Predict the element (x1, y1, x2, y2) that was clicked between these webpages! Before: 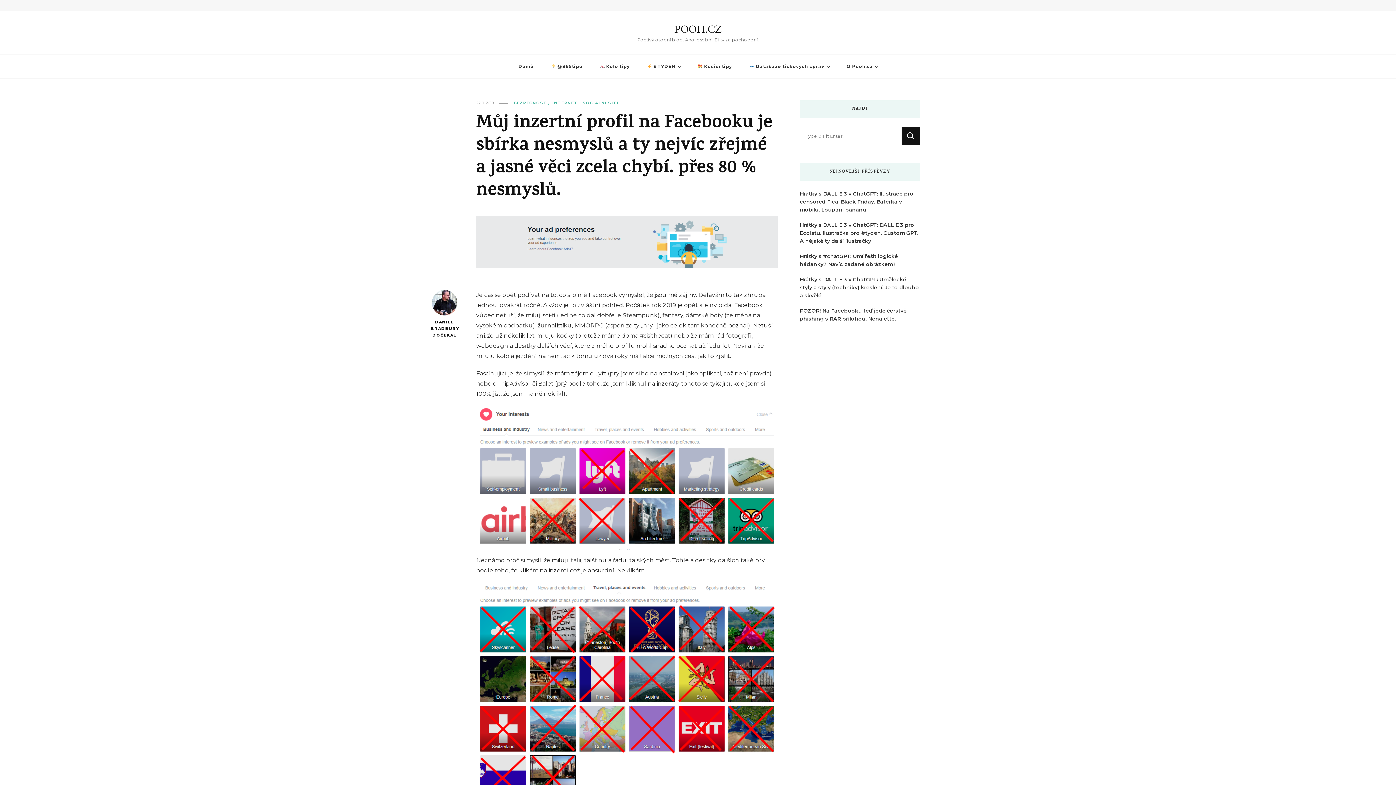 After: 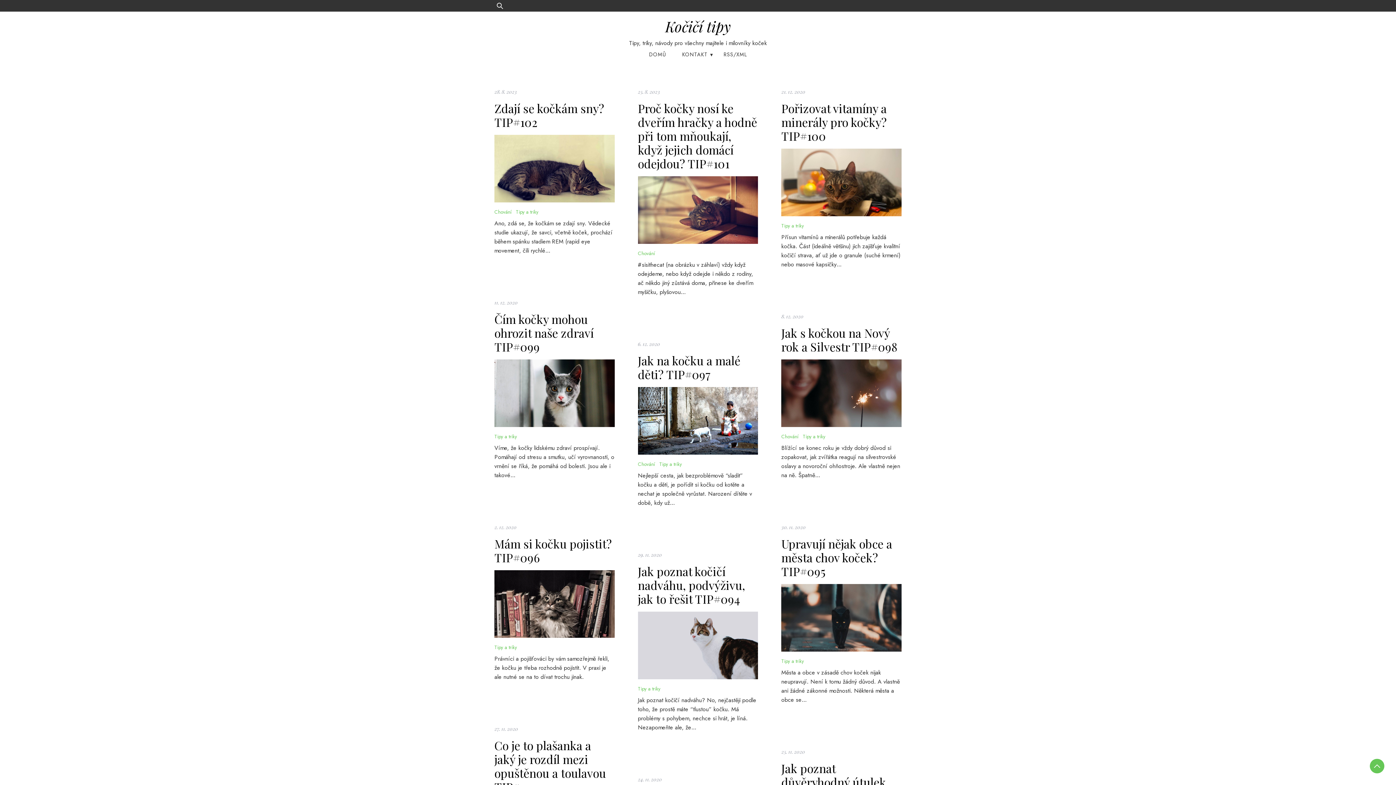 Action: label:  Kočičí tipy bbox: (690, 54, 740, 78)